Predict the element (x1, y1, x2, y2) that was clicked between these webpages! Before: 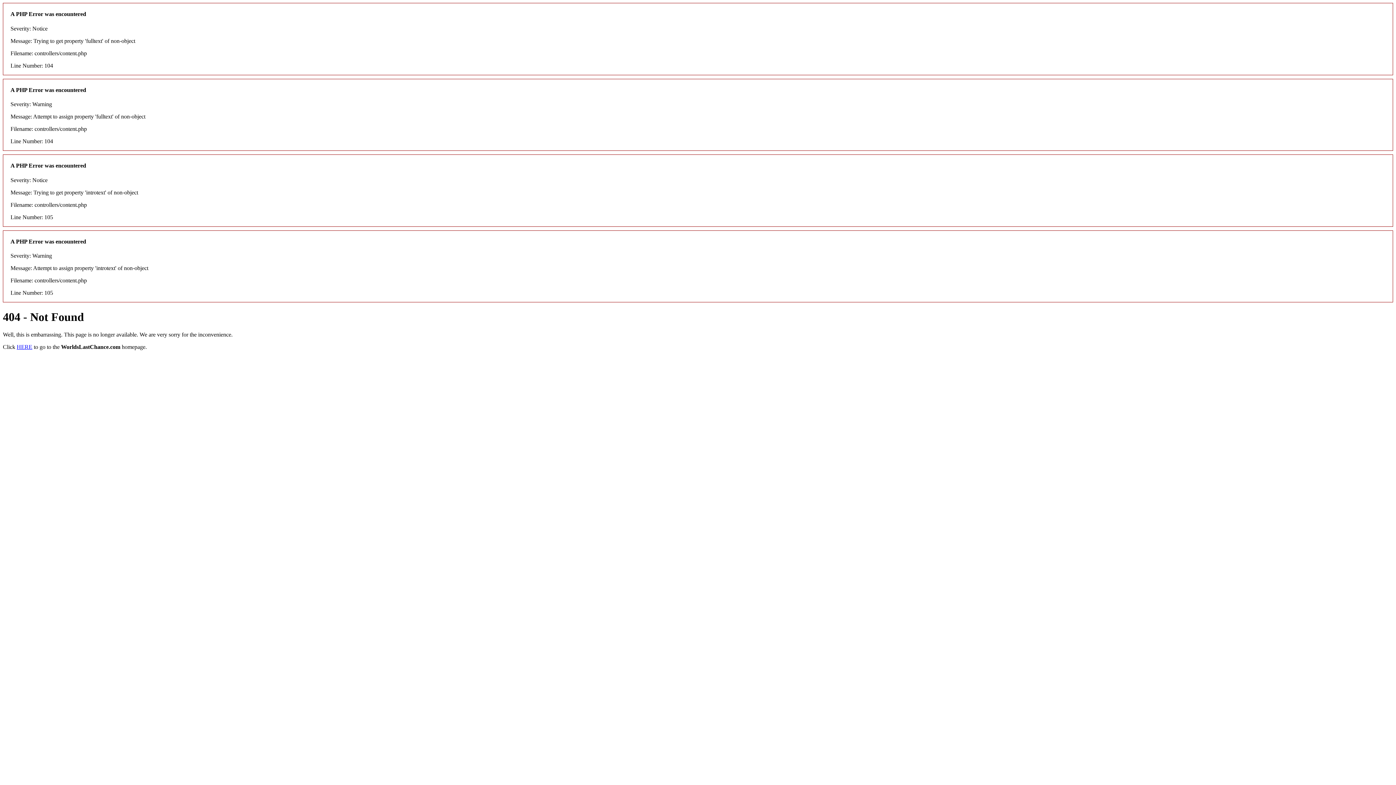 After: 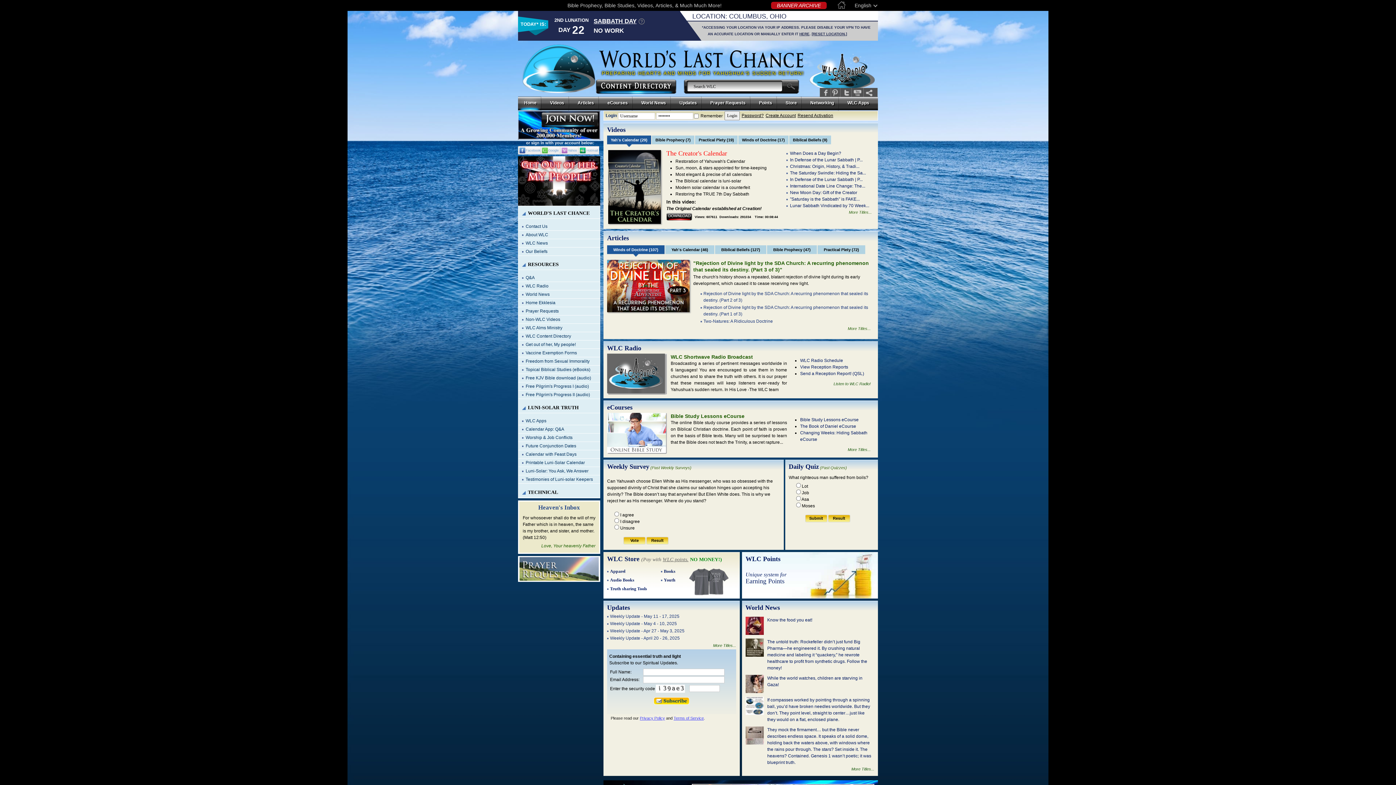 Action: label: HERE bbox: (16, 344, 32, 350)